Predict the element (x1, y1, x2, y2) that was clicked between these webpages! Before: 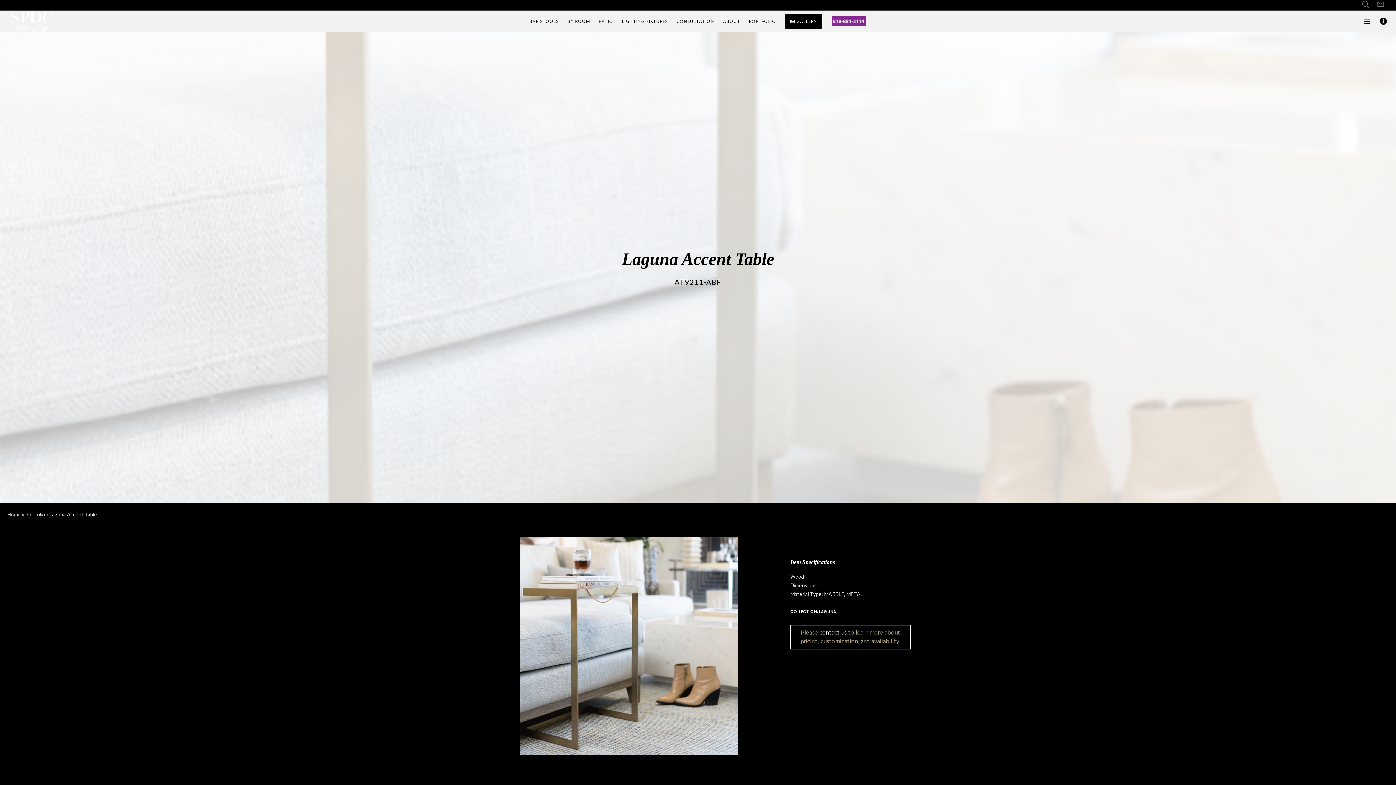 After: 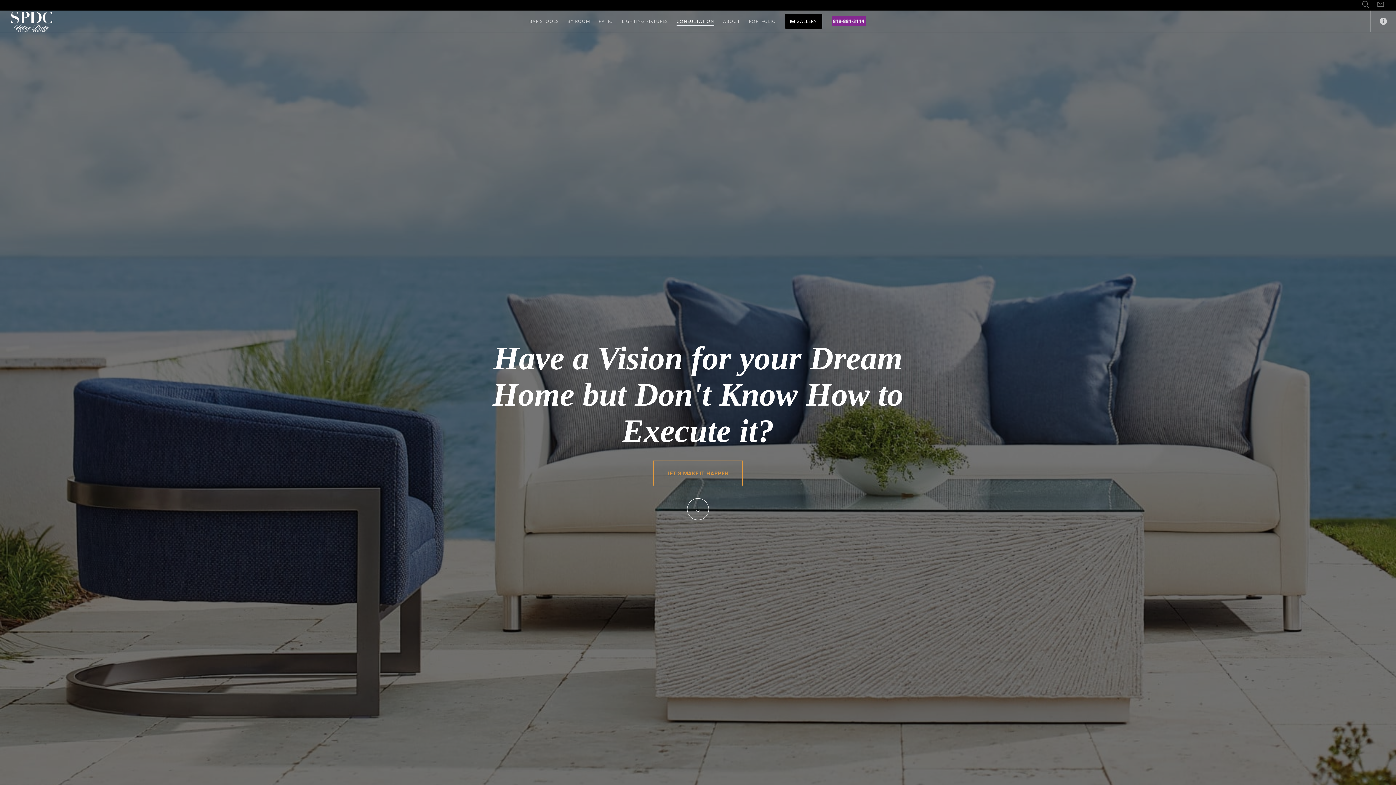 Action: bbox: (672, 10, 718, 32) label: CONSULTATION